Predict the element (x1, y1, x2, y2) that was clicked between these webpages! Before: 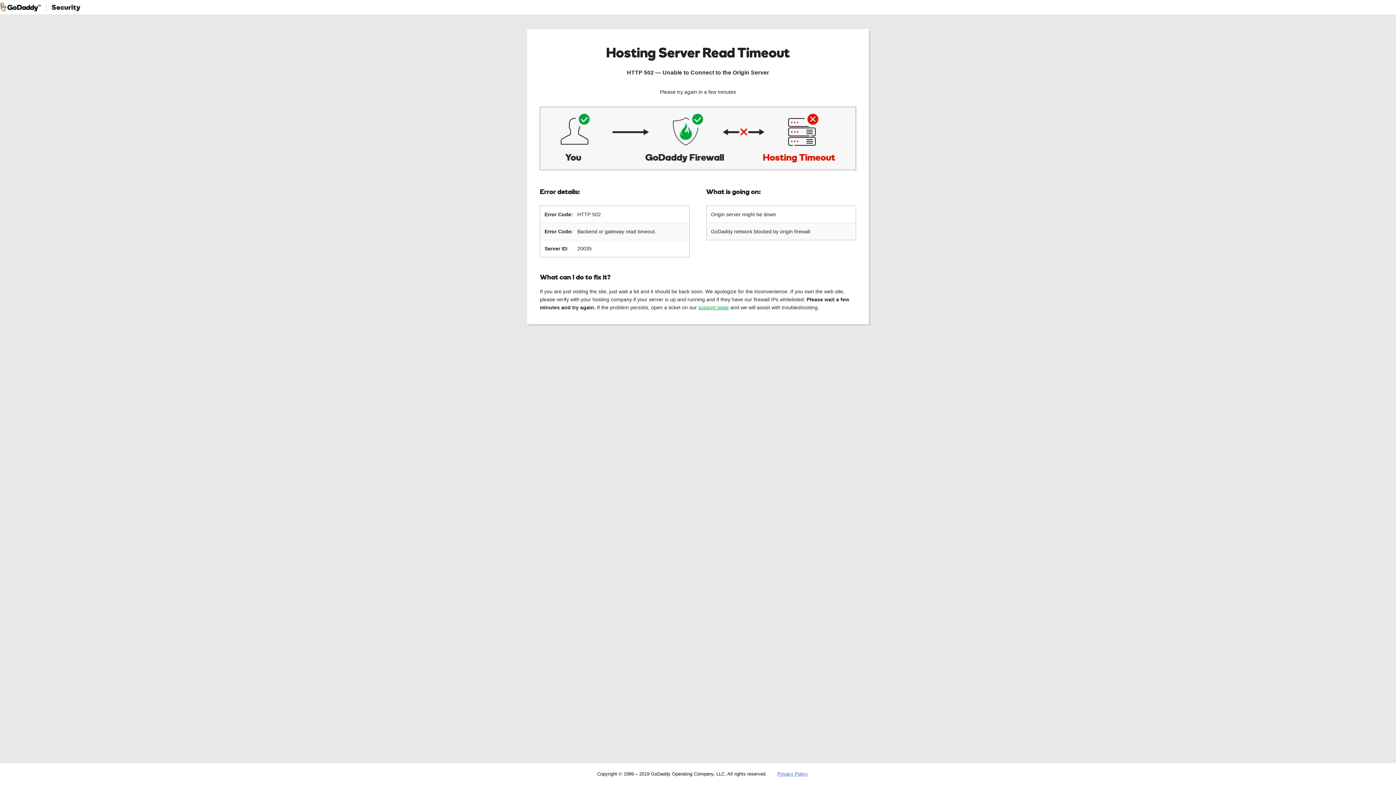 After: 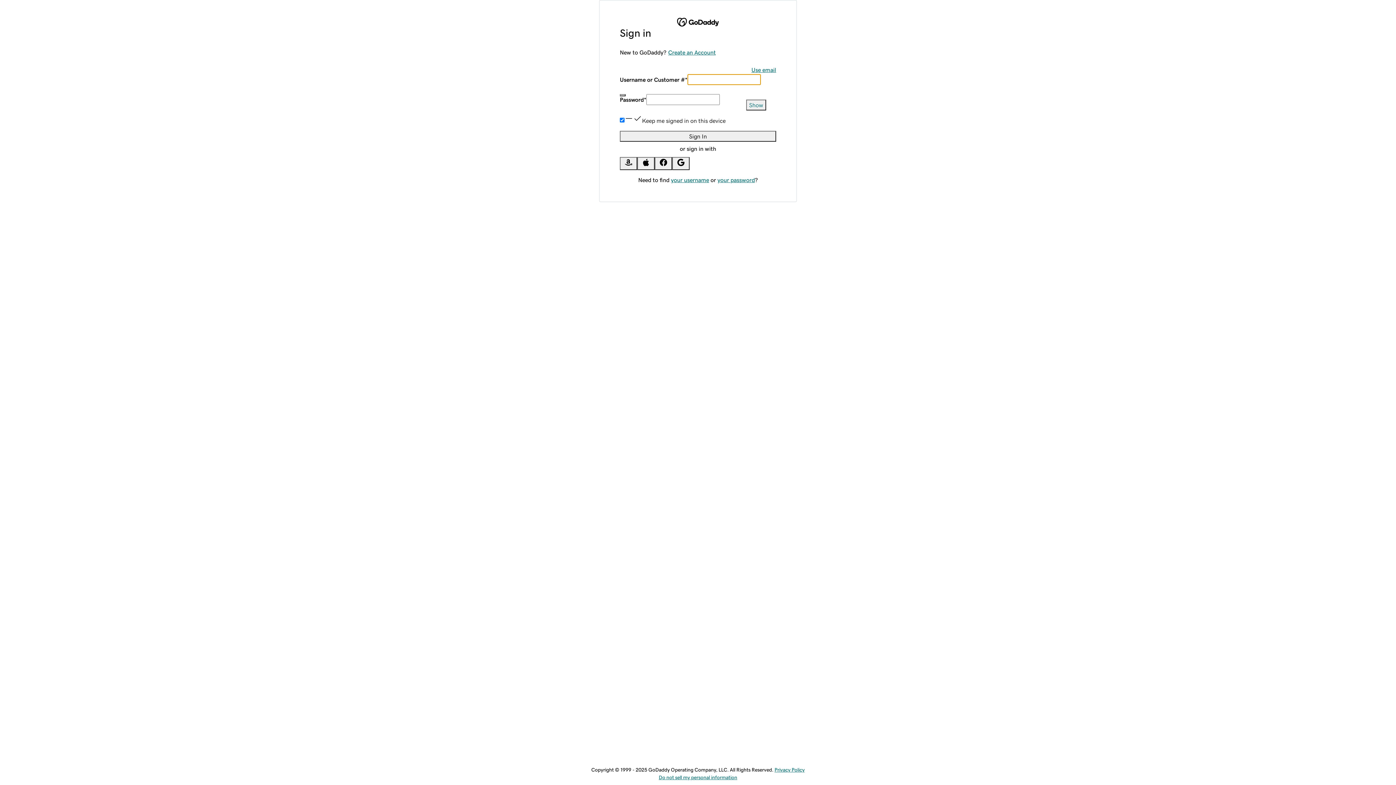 Action: bbox: (698, 304, 729, 310) label: support page